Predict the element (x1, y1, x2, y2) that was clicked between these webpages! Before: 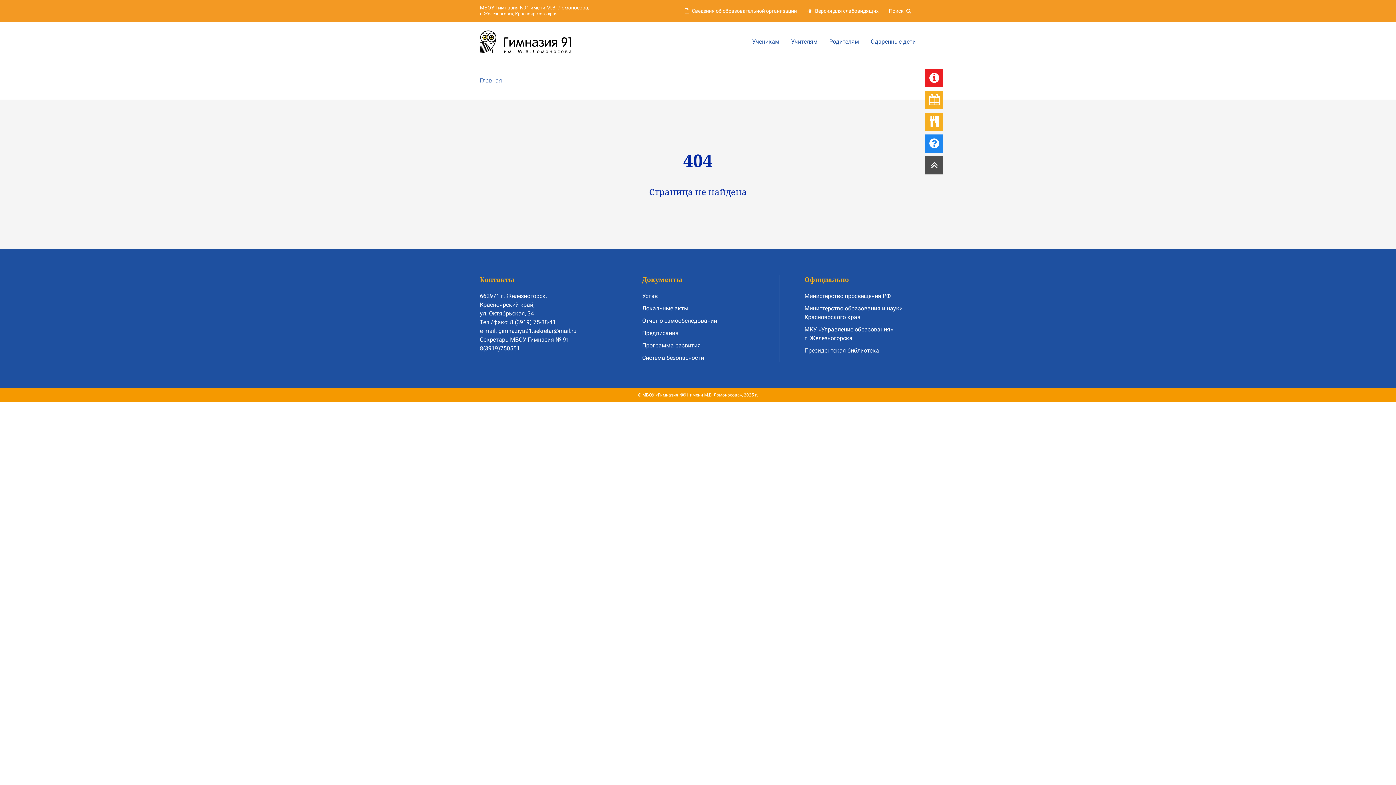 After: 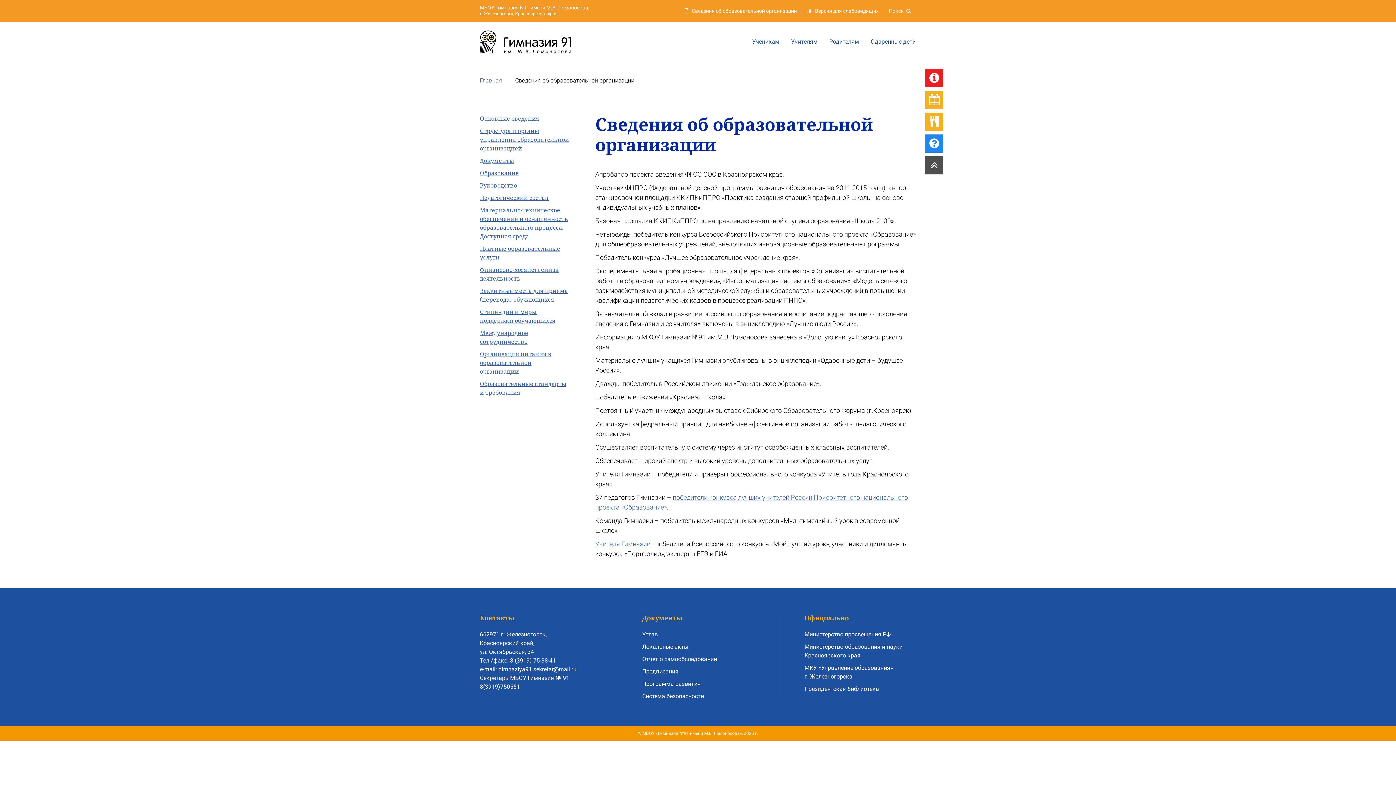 Action: bbox: (680, 0, 802, 21) label: Сведения об образовательной организации